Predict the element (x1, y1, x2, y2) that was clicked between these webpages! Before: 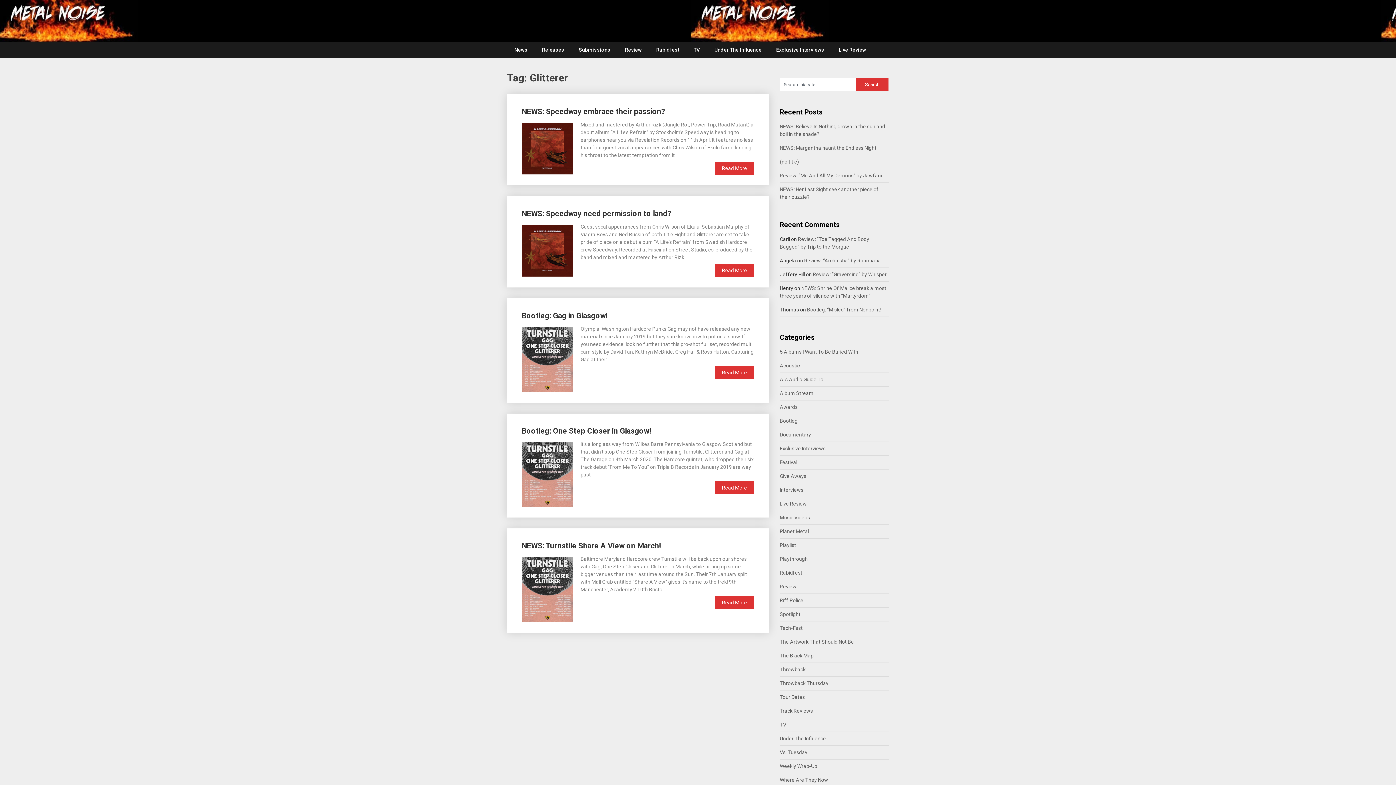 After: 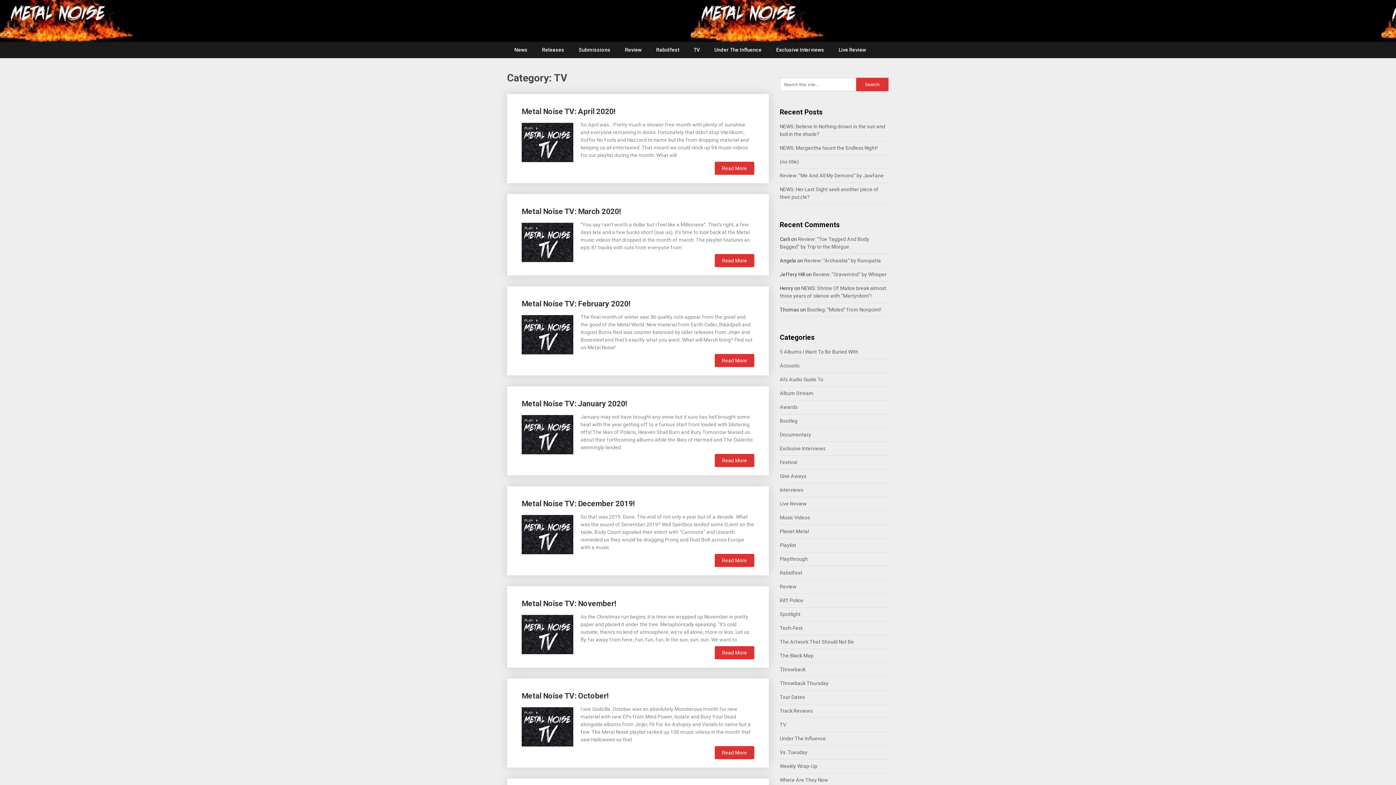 Action: label: TV bbox: (780, 722, 786, 728)